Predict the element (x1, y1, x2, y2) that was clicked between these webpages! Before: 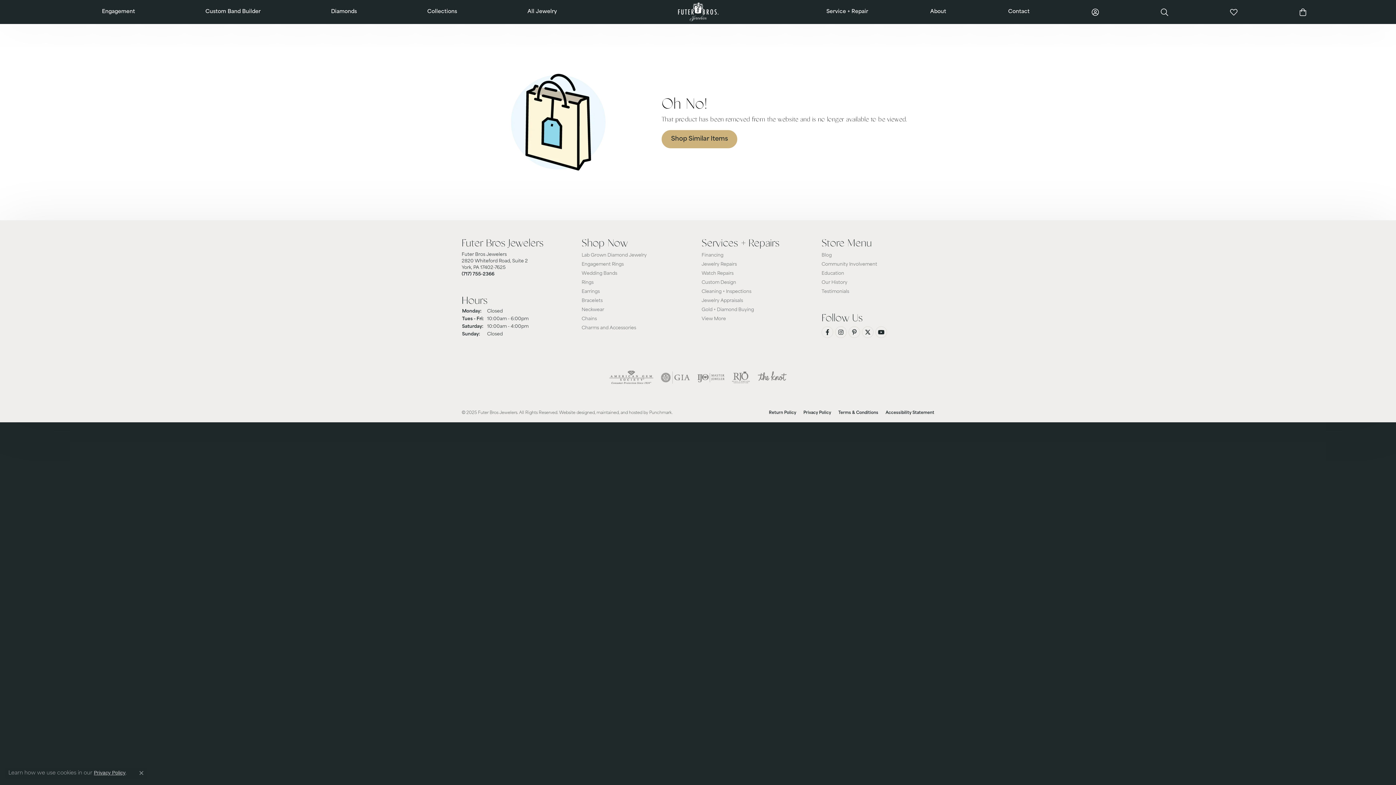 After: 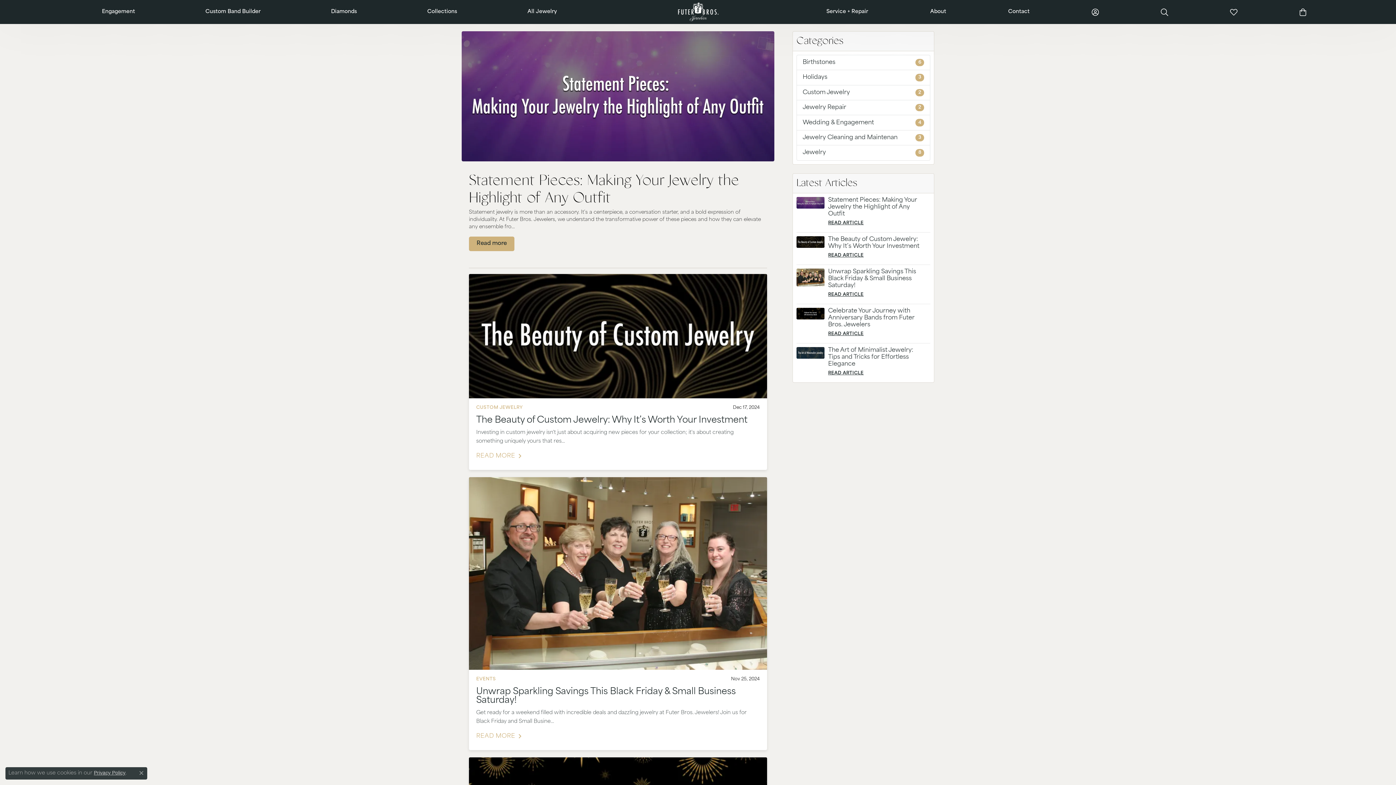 Action: label: Blog bbox: (821, 252, 934, 258)